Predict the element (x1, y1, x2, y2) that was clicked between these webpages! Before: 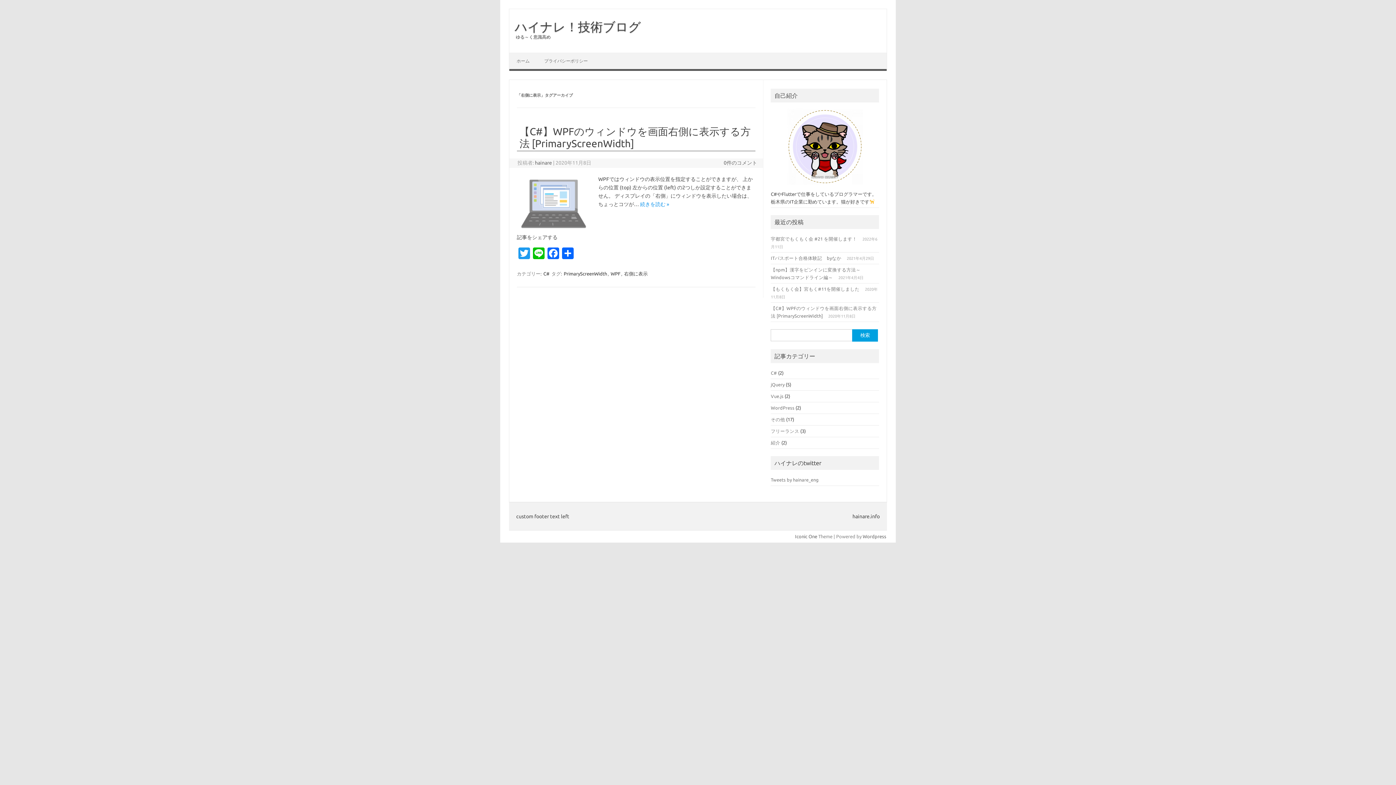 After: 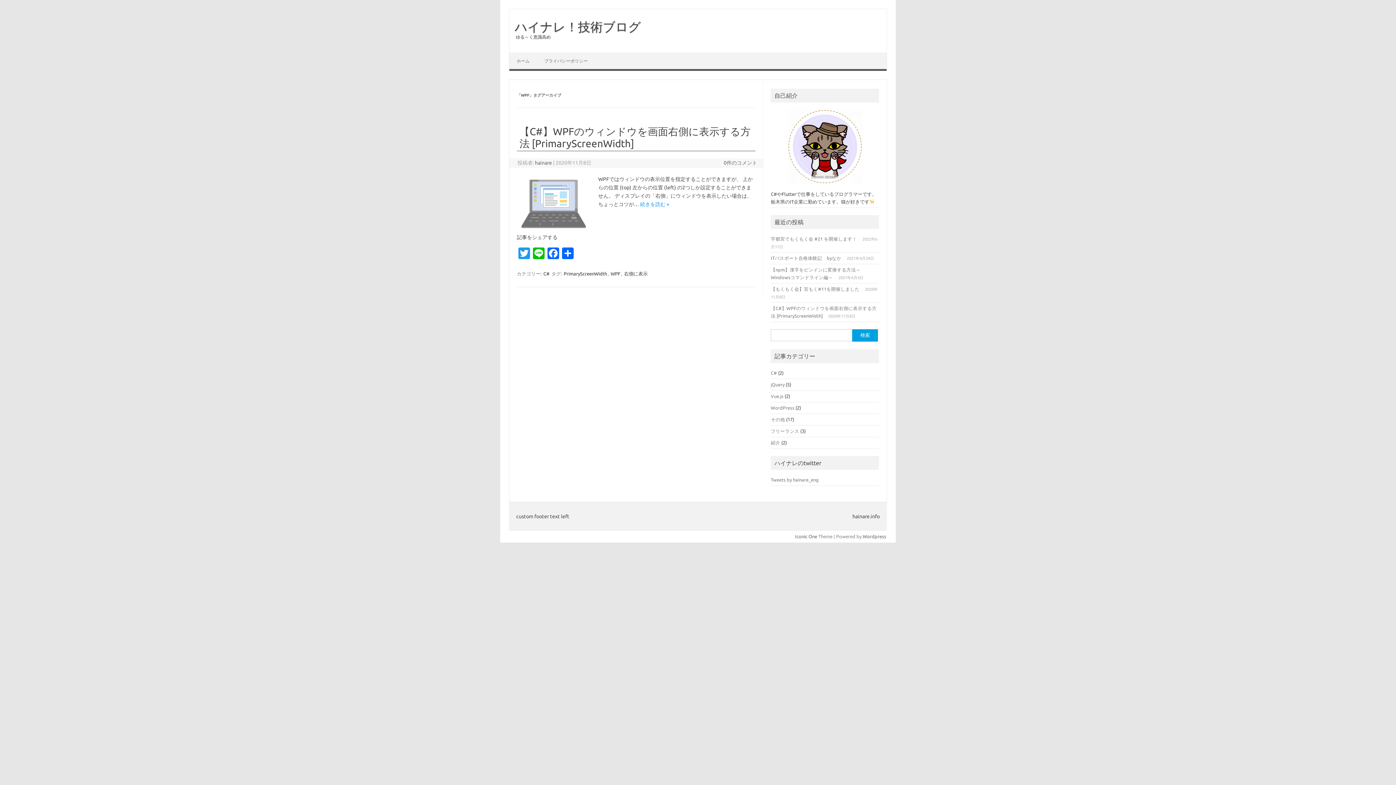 Action: label: WPF bbox: (610, 270, 621, 277)